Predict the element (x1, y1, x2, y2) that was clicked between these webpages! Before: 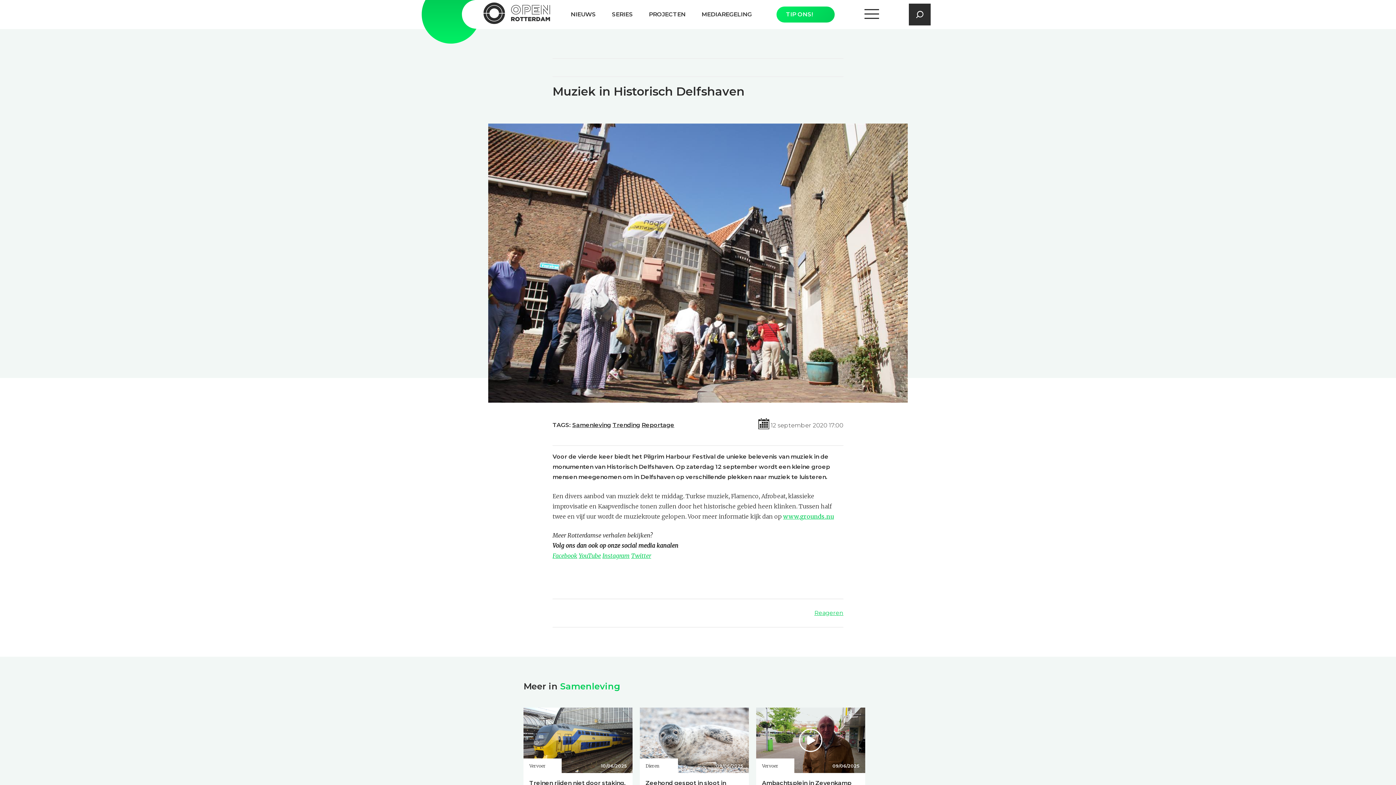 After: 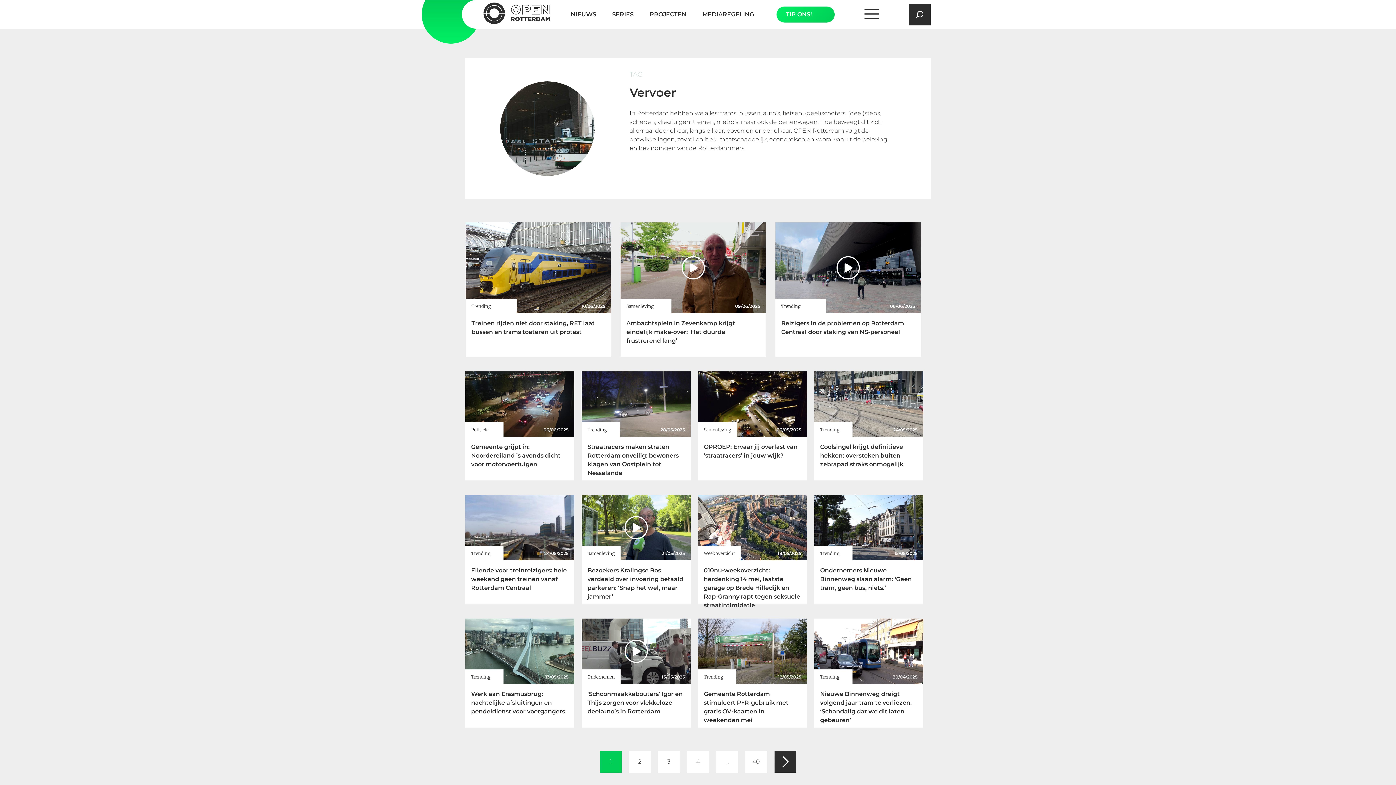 Action: label: Vervoer bbox: (762, 763, 778, 769)